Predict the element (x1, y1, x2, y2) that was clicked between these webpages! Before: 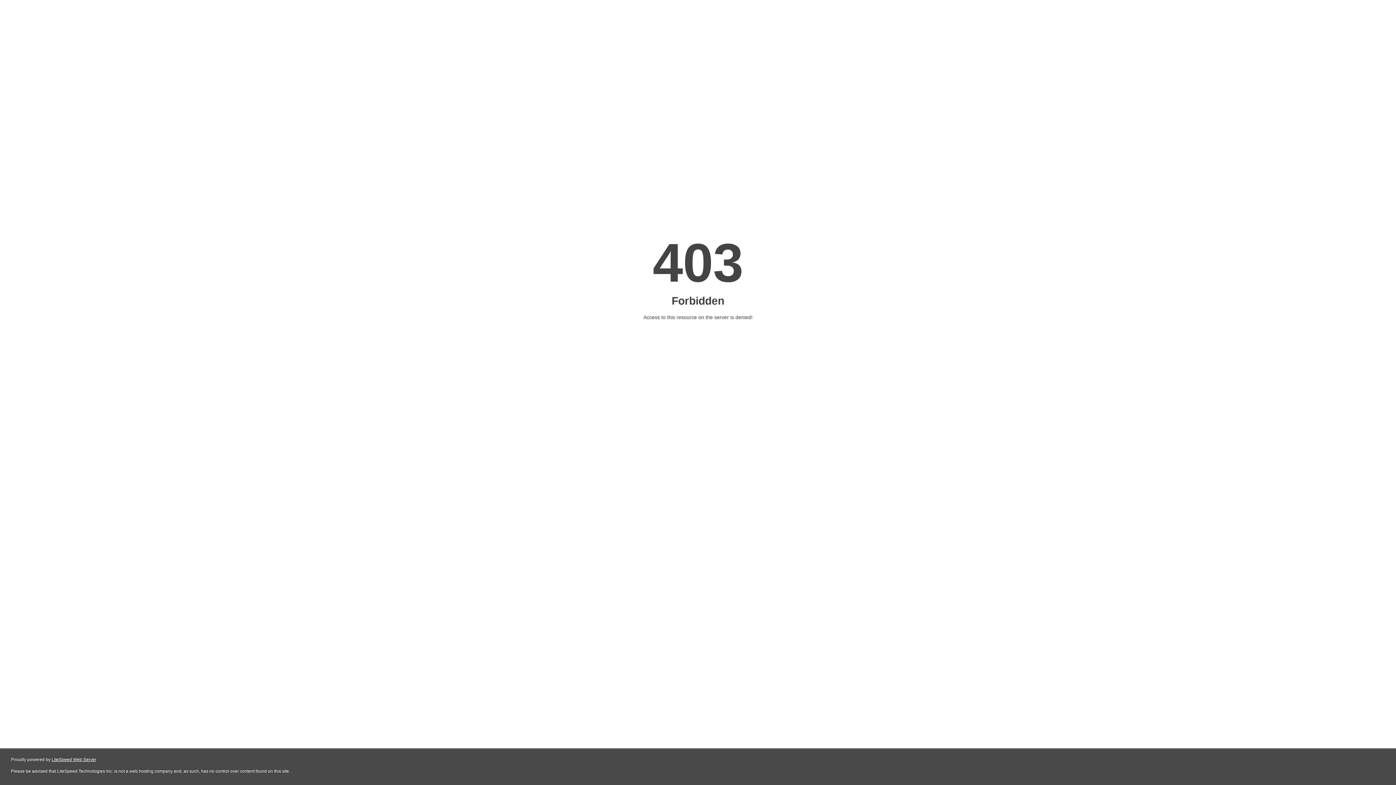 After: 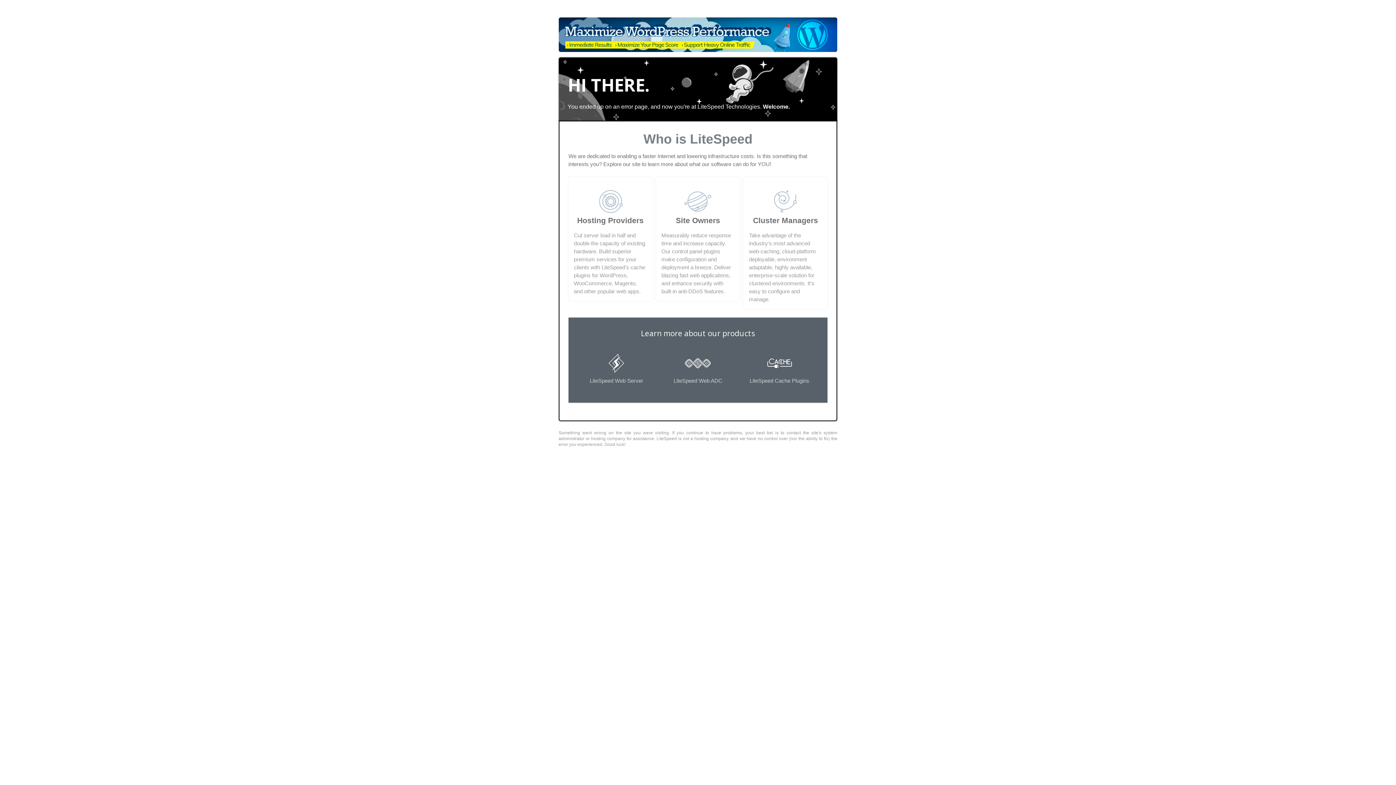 Action: bbox: (51, 757, 96, 762) label: LiteSpeed Web Server